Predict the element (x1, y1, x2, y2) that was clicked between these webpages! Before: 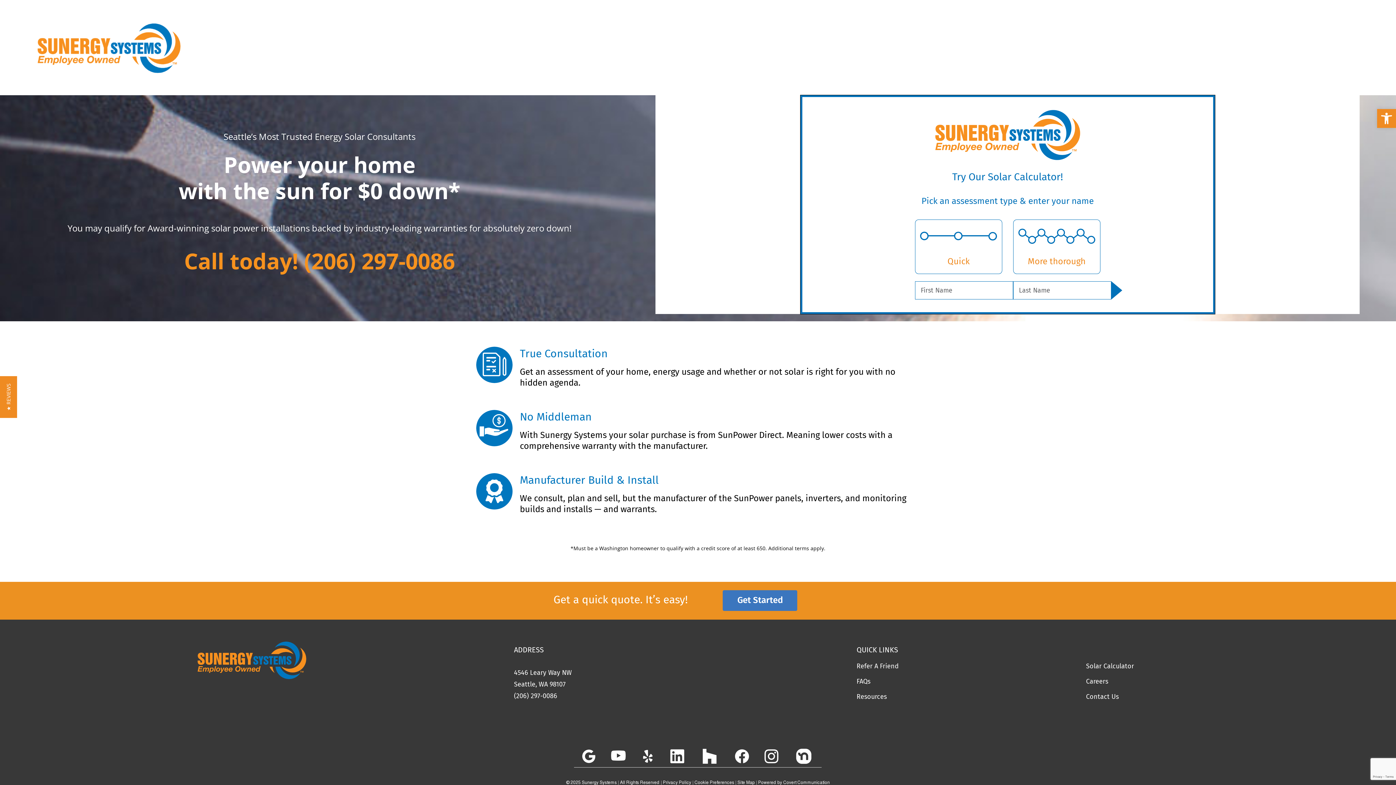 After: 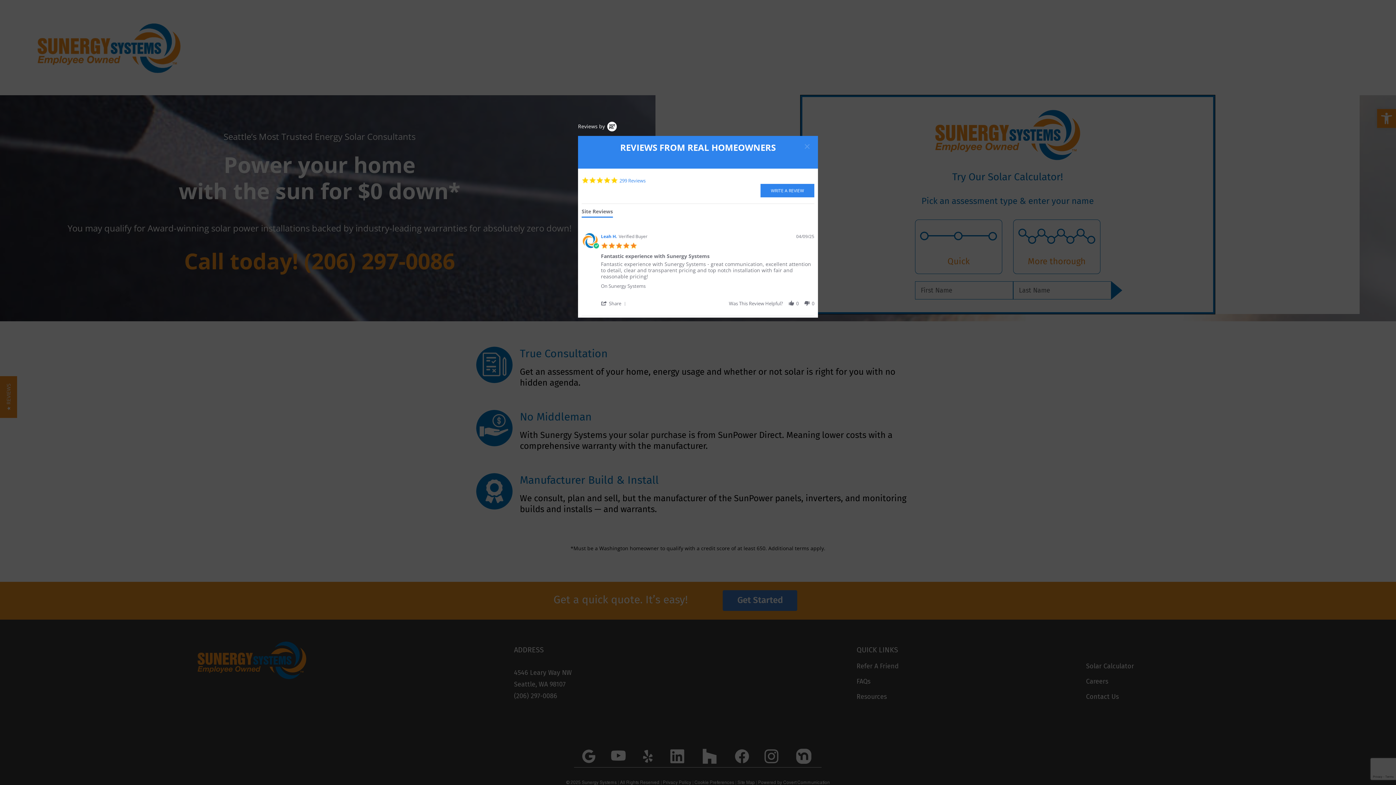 Action: label: ★ REVIEWS bbox: (0, 376, 17, 418)